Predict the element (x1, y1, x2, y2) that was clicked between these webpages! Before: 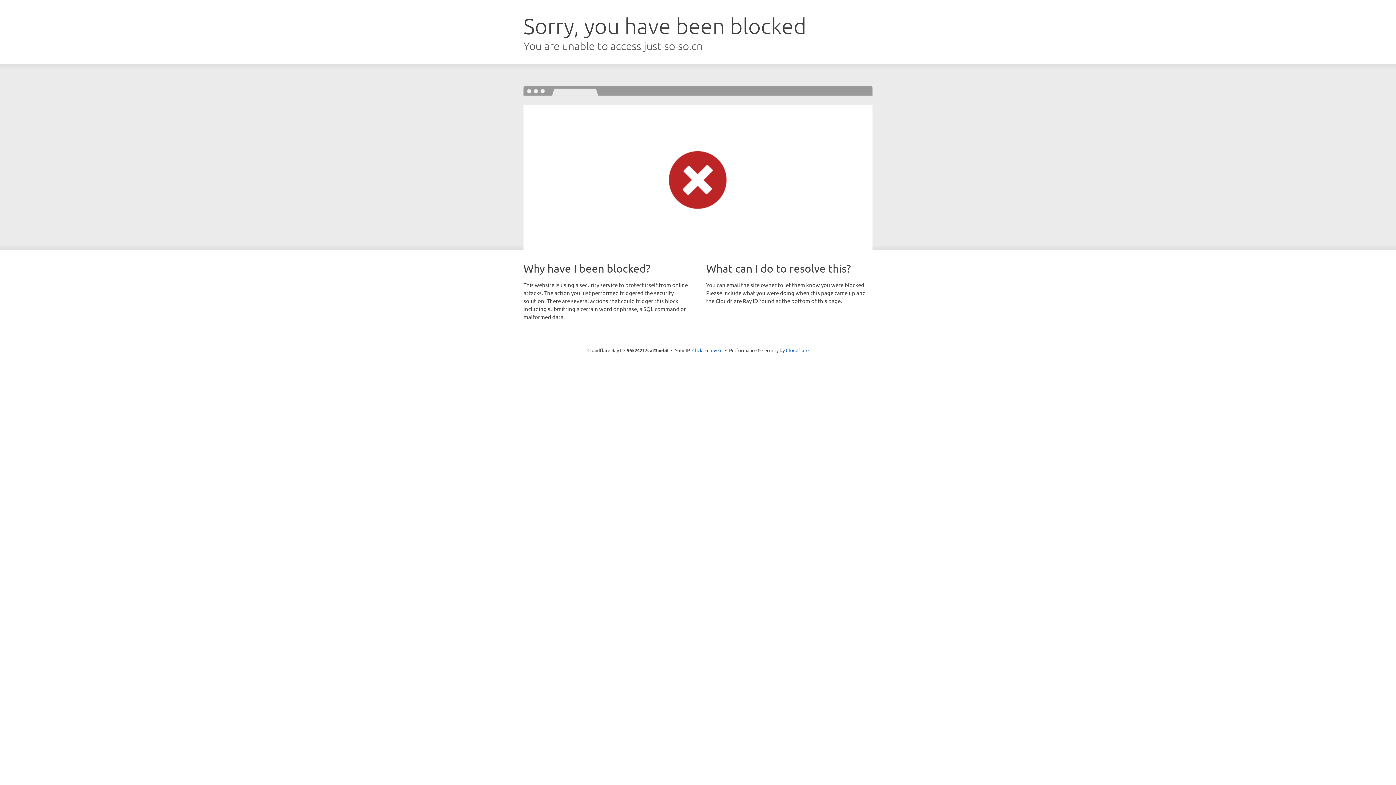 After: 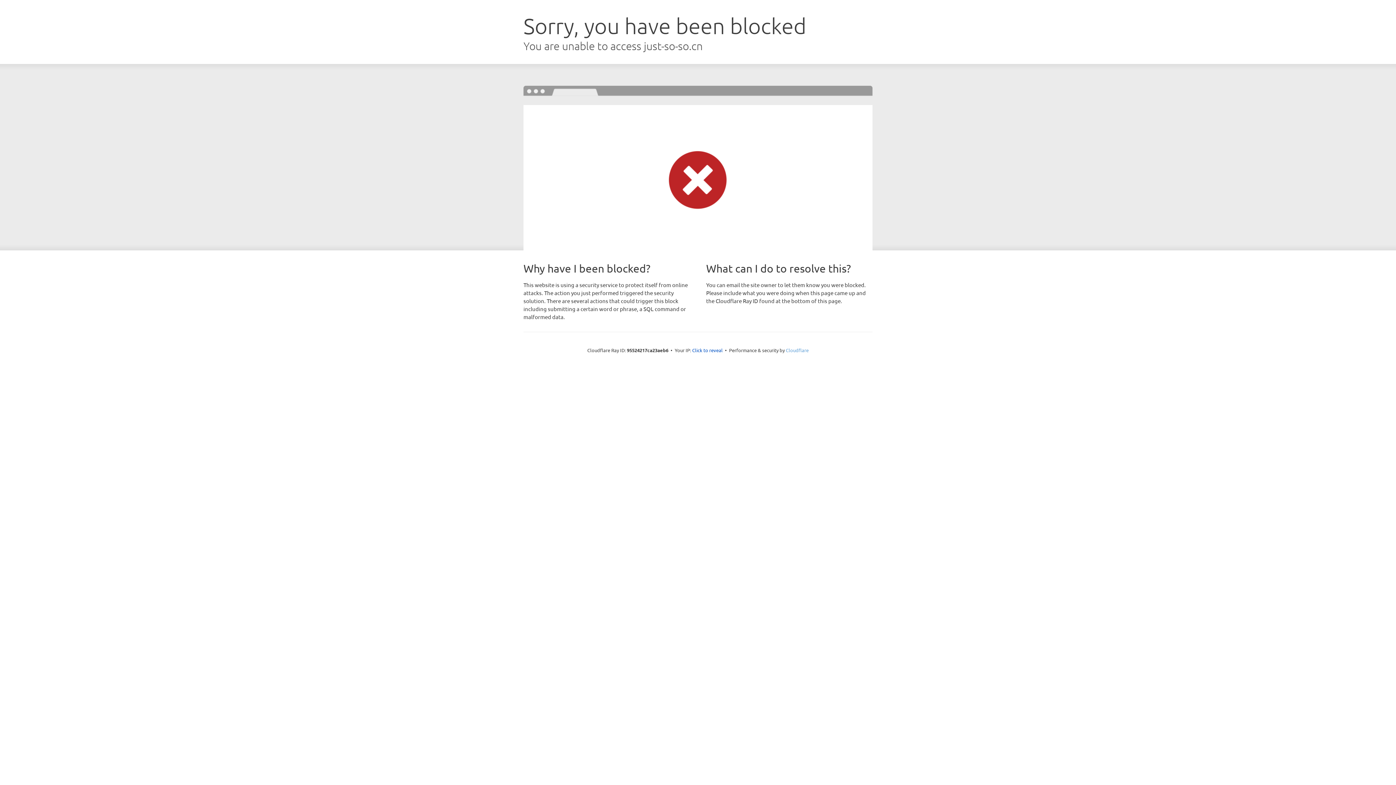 Action: label: Cloudflare bbox: (786, 347, 808, 353)